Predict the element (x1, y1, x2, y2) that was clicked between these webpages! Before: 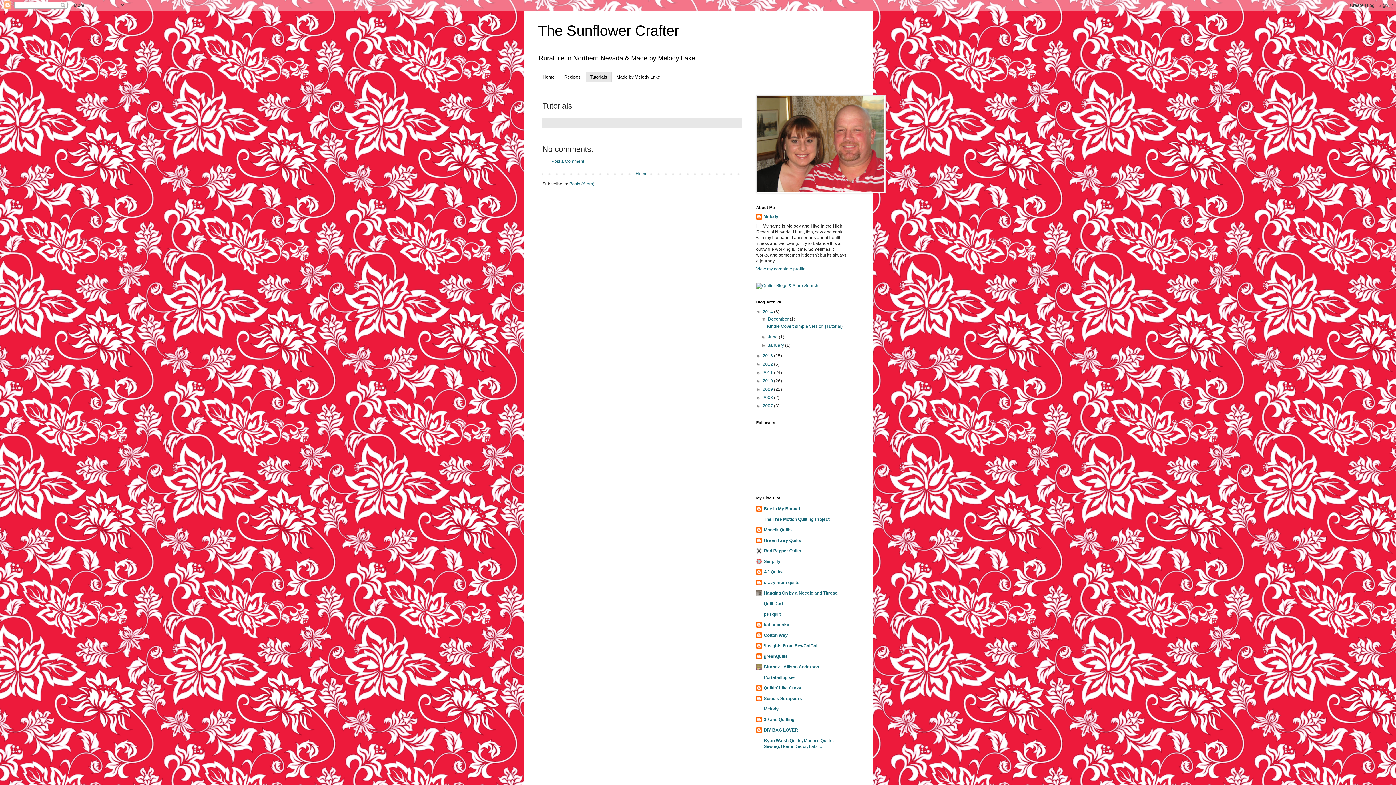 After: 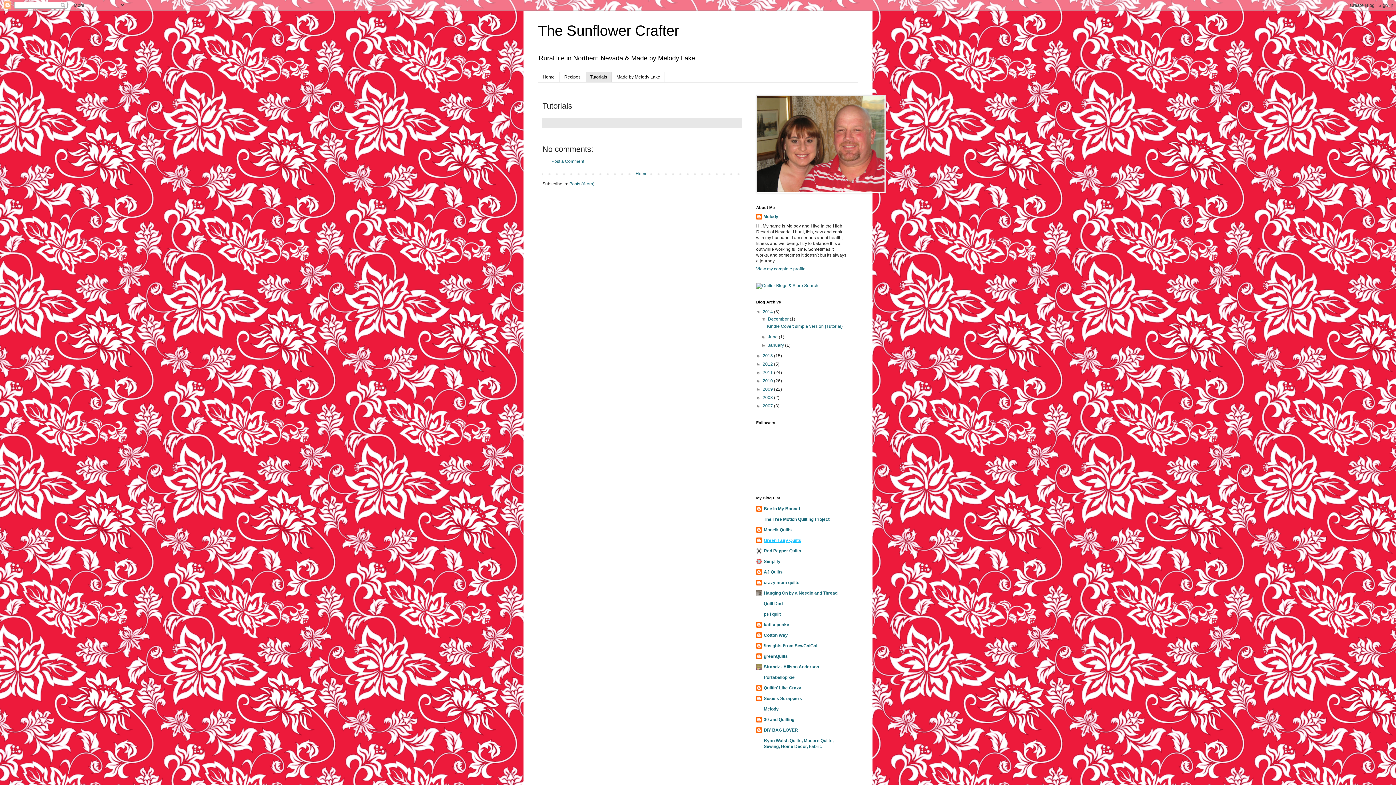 Action: label: Green Fairy Quilts bbox: (764, 538, 801, 543)